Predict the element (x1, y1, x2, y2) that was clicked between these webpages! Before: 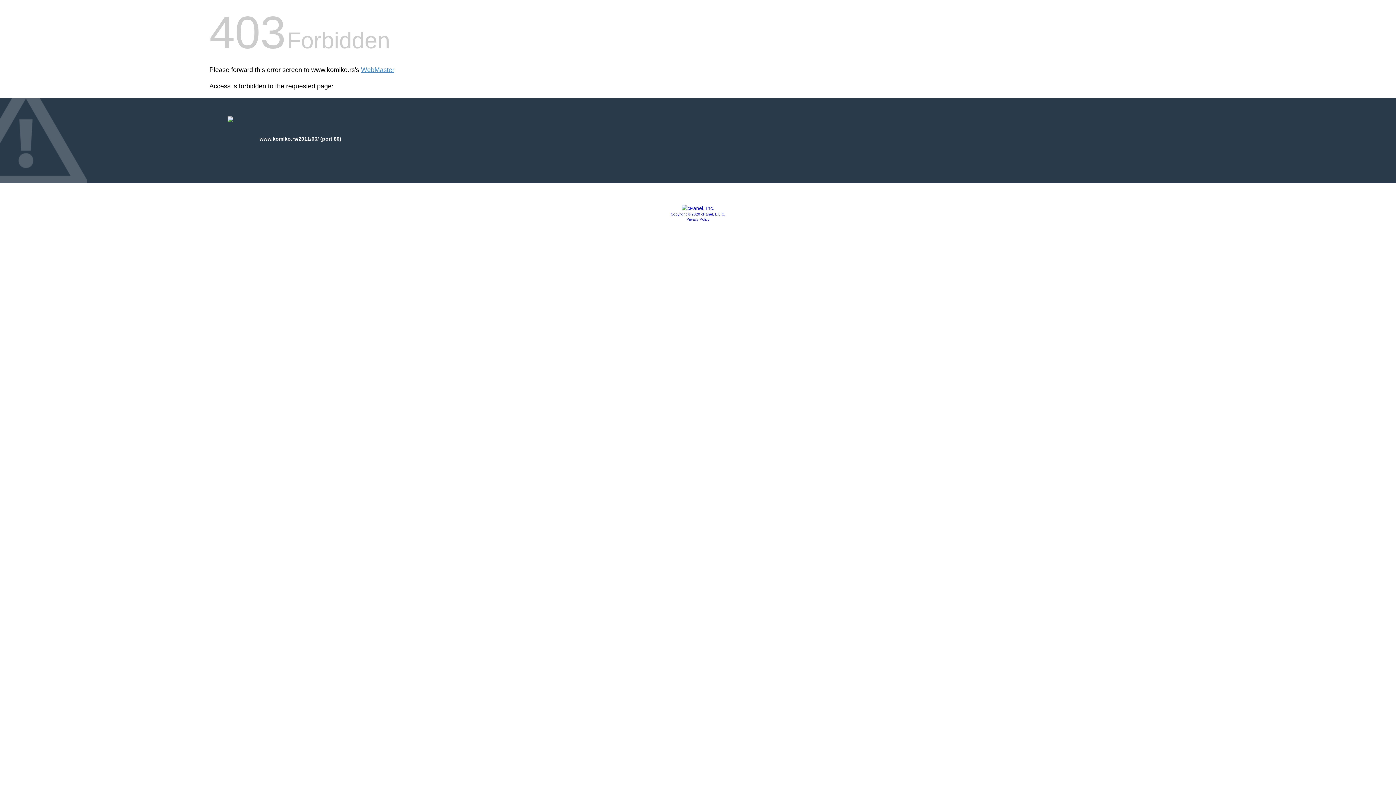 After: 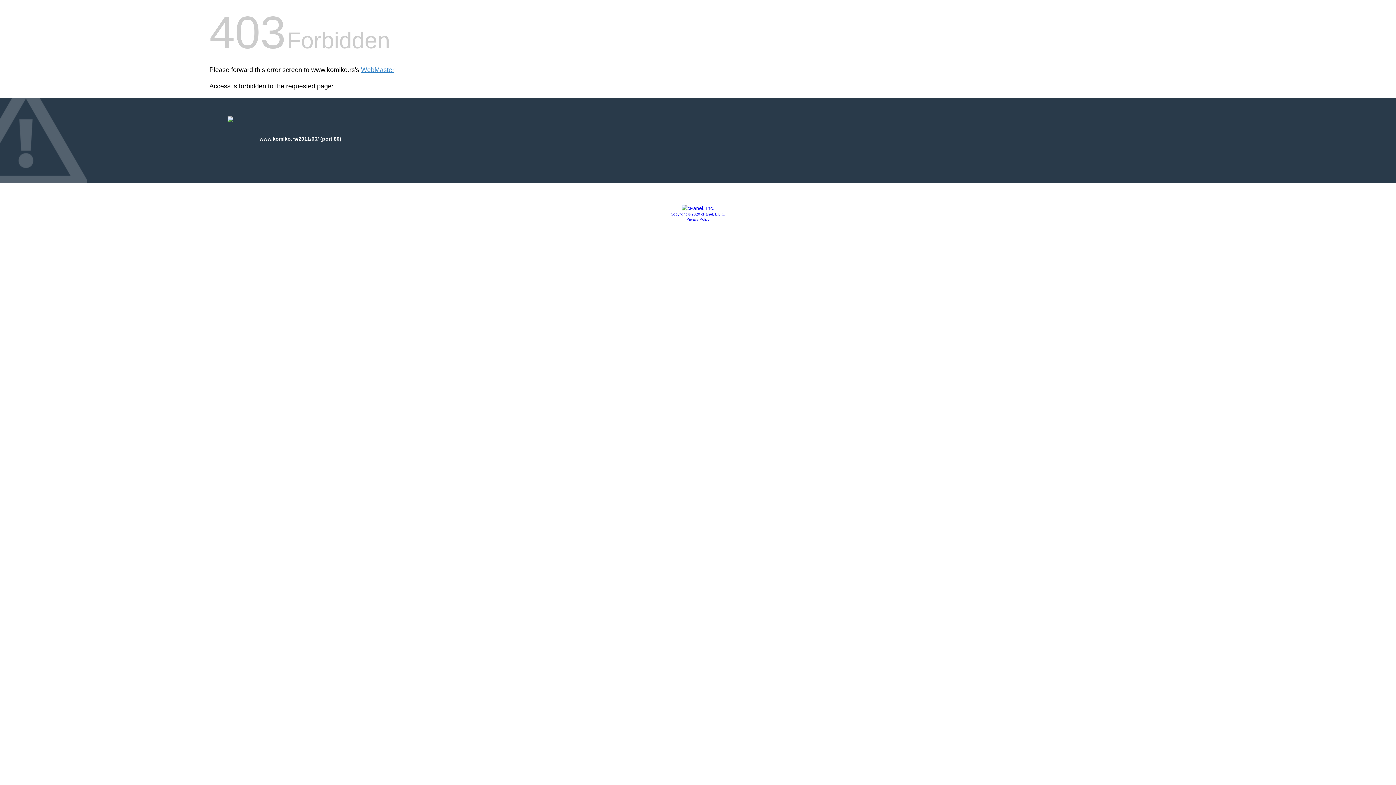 Action: bbox: (681, 205, 714, 211)